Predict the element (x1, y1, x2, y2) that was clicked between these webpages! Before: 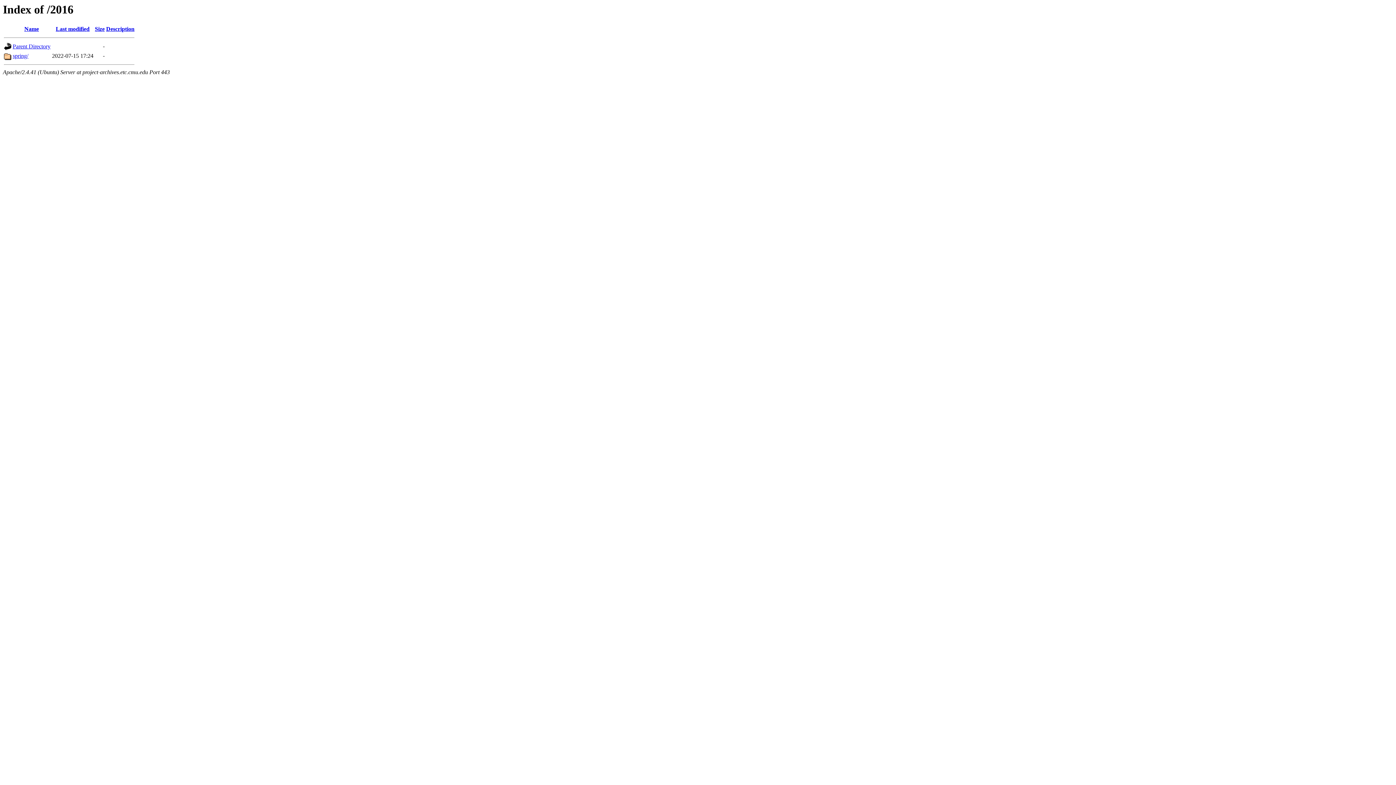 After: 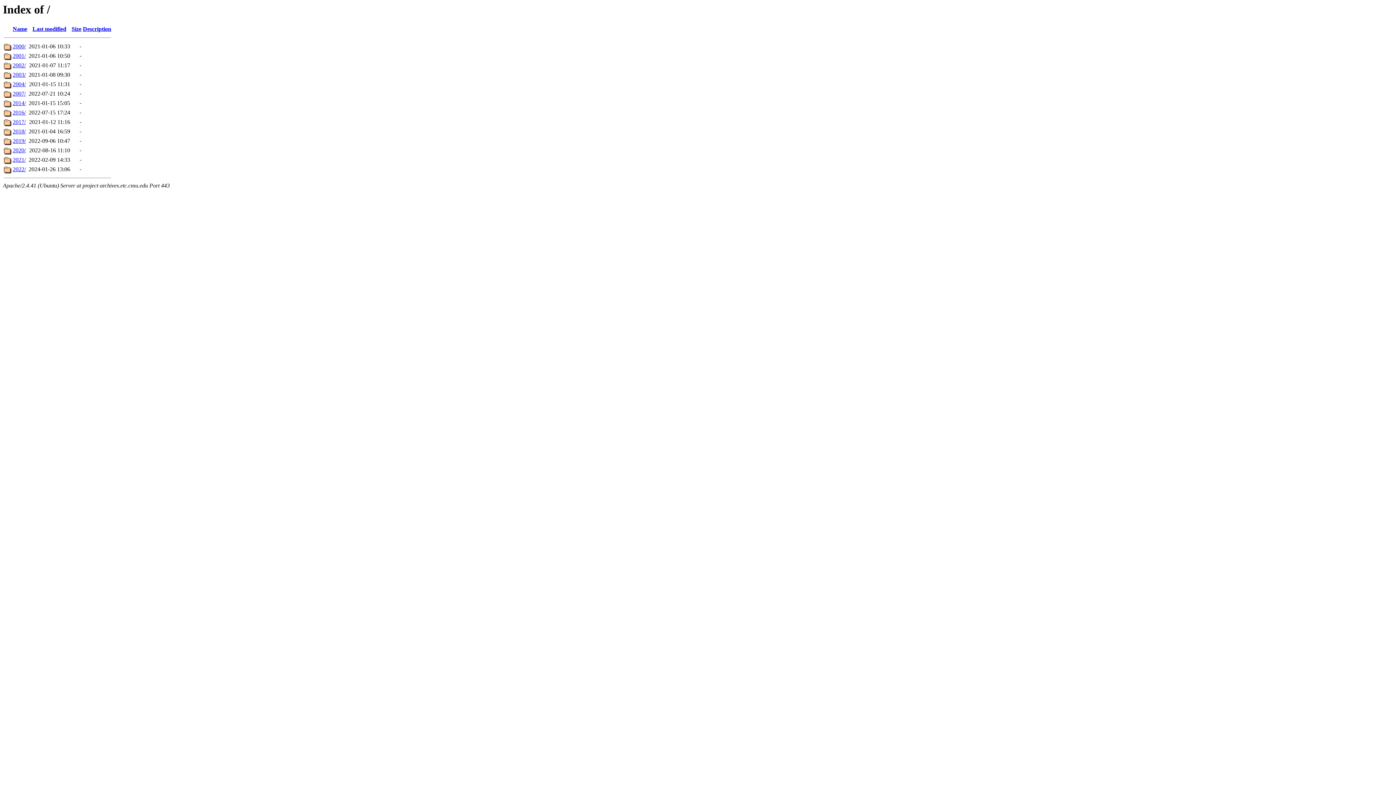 Action: label: Parent Directory bbox: (12, 43, 50, 49)